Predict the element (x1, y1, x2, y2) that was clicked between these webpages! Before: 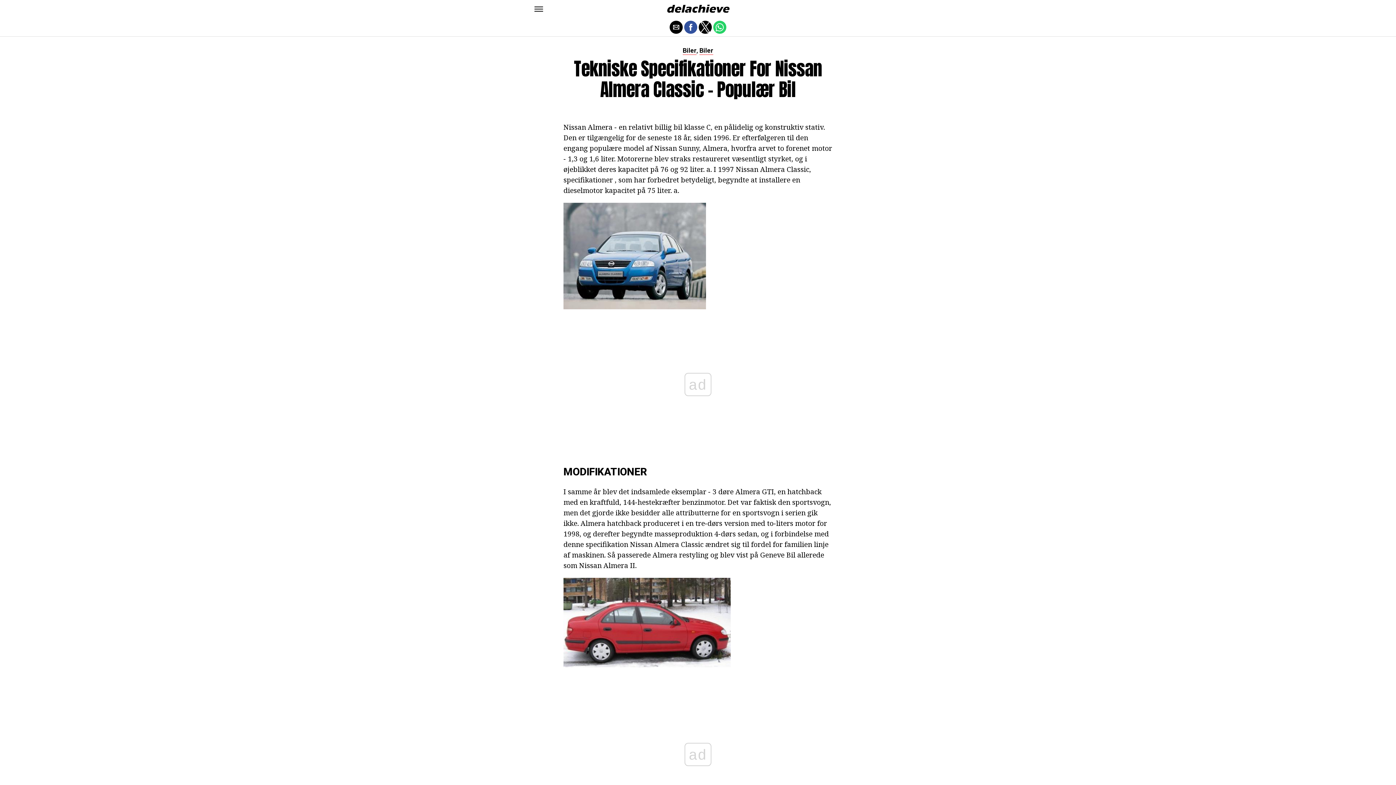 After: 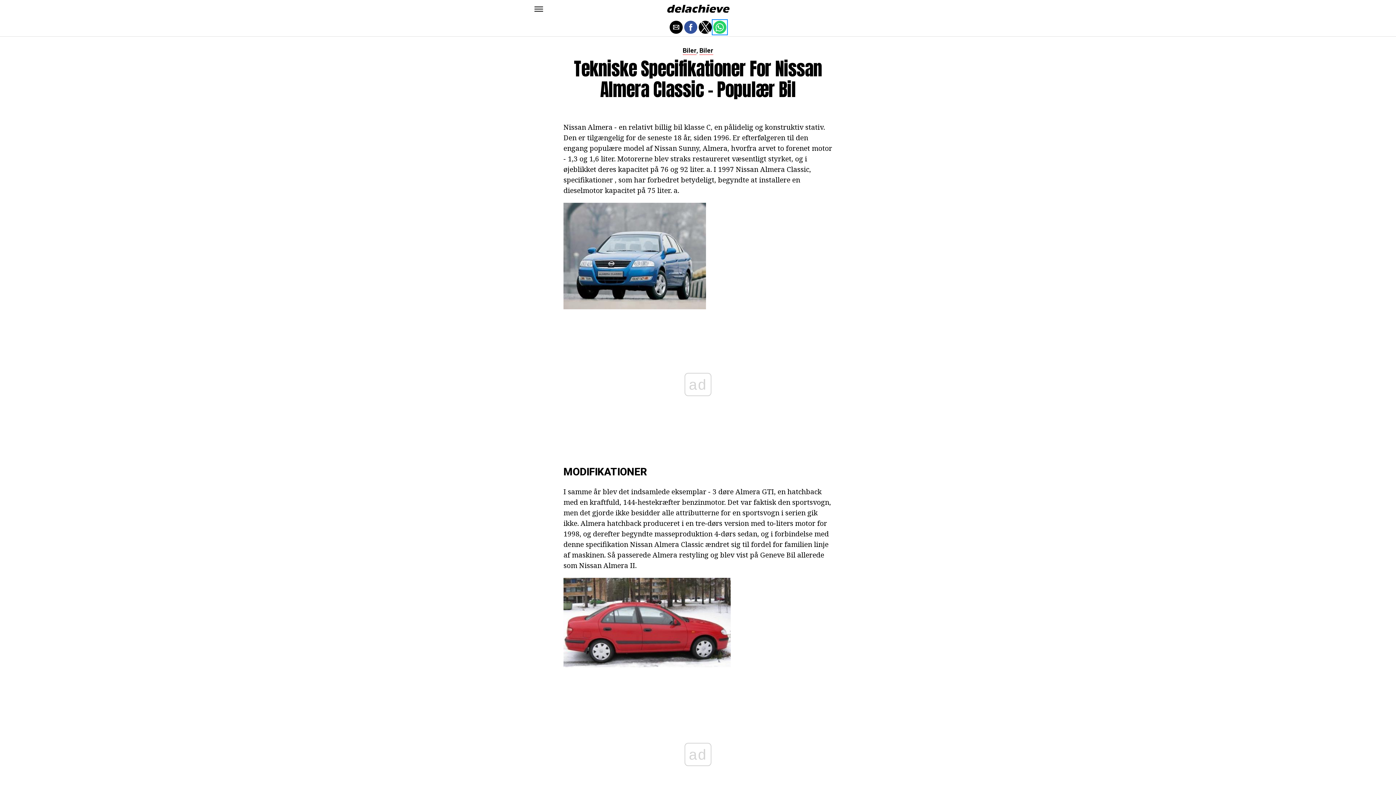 Action: bbox: (713, 20, 726, 33) label: Share by whatsapp